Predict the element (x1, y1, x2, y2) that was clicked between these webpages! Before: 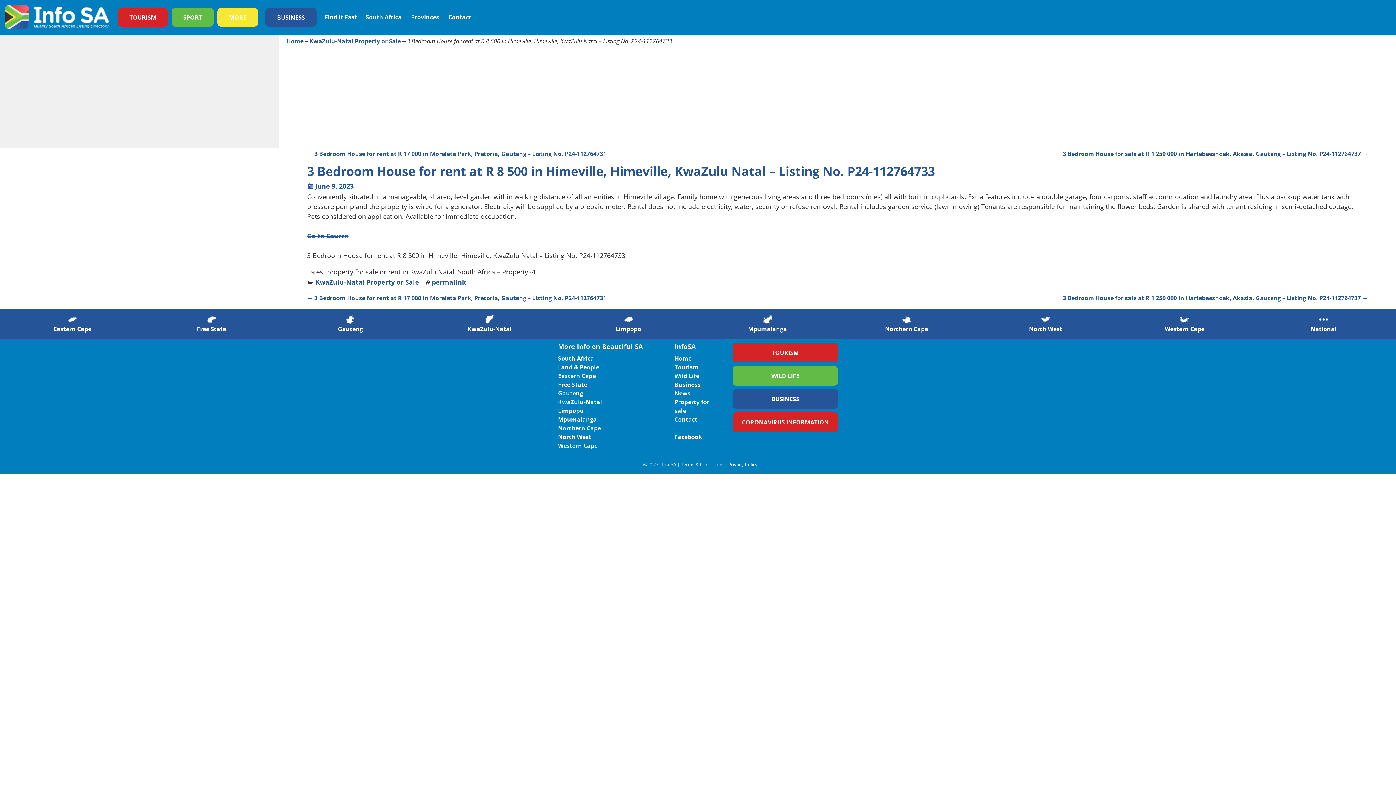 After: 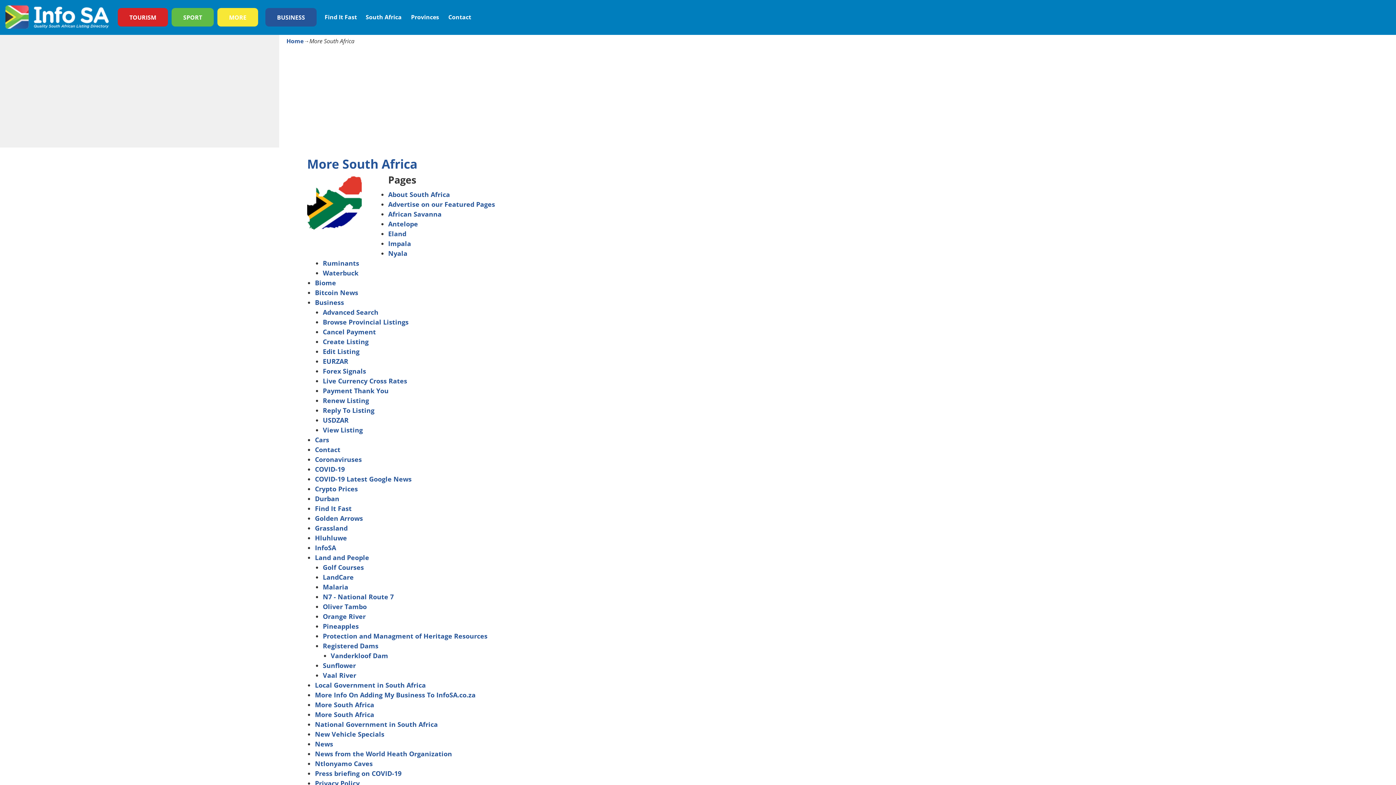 Action: label: MORE bbox: (224, 10, 250, 23)